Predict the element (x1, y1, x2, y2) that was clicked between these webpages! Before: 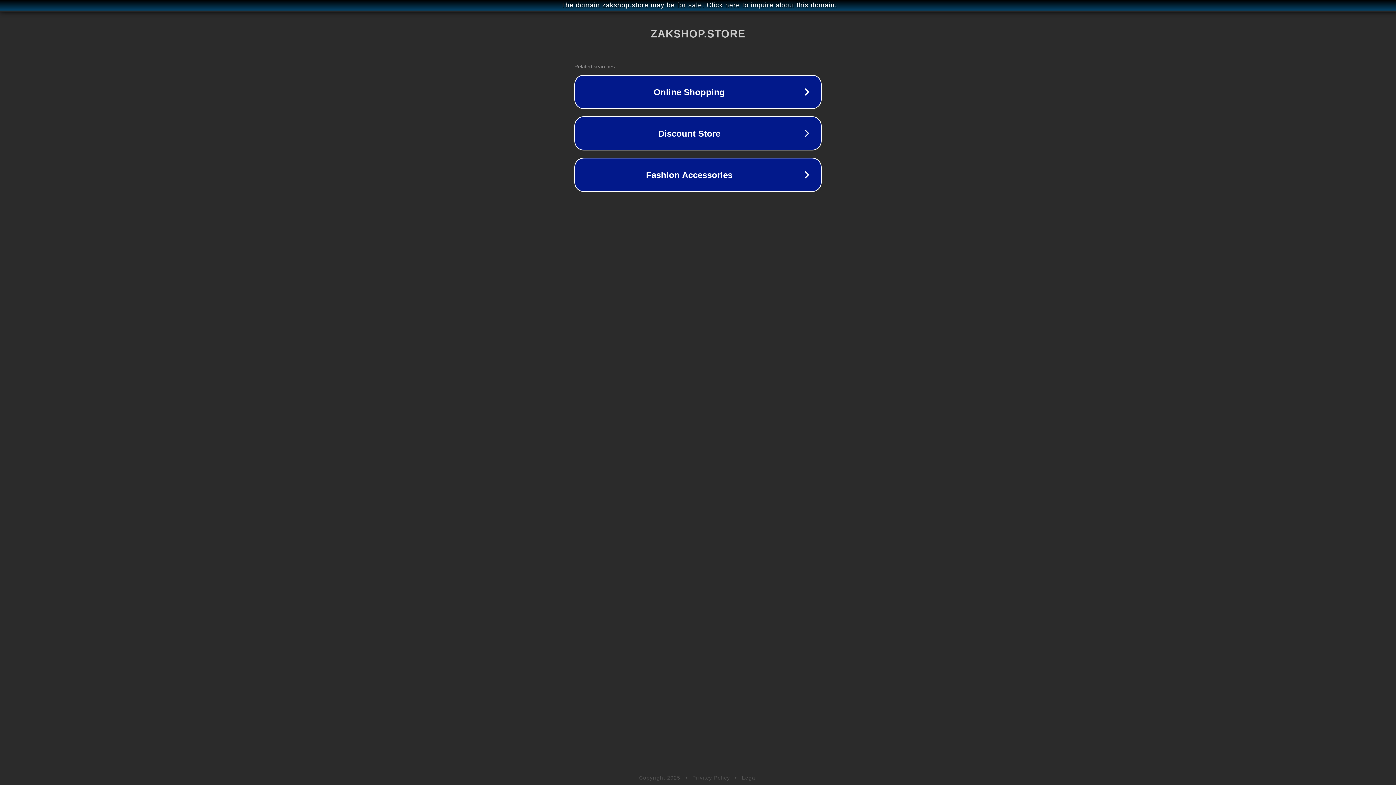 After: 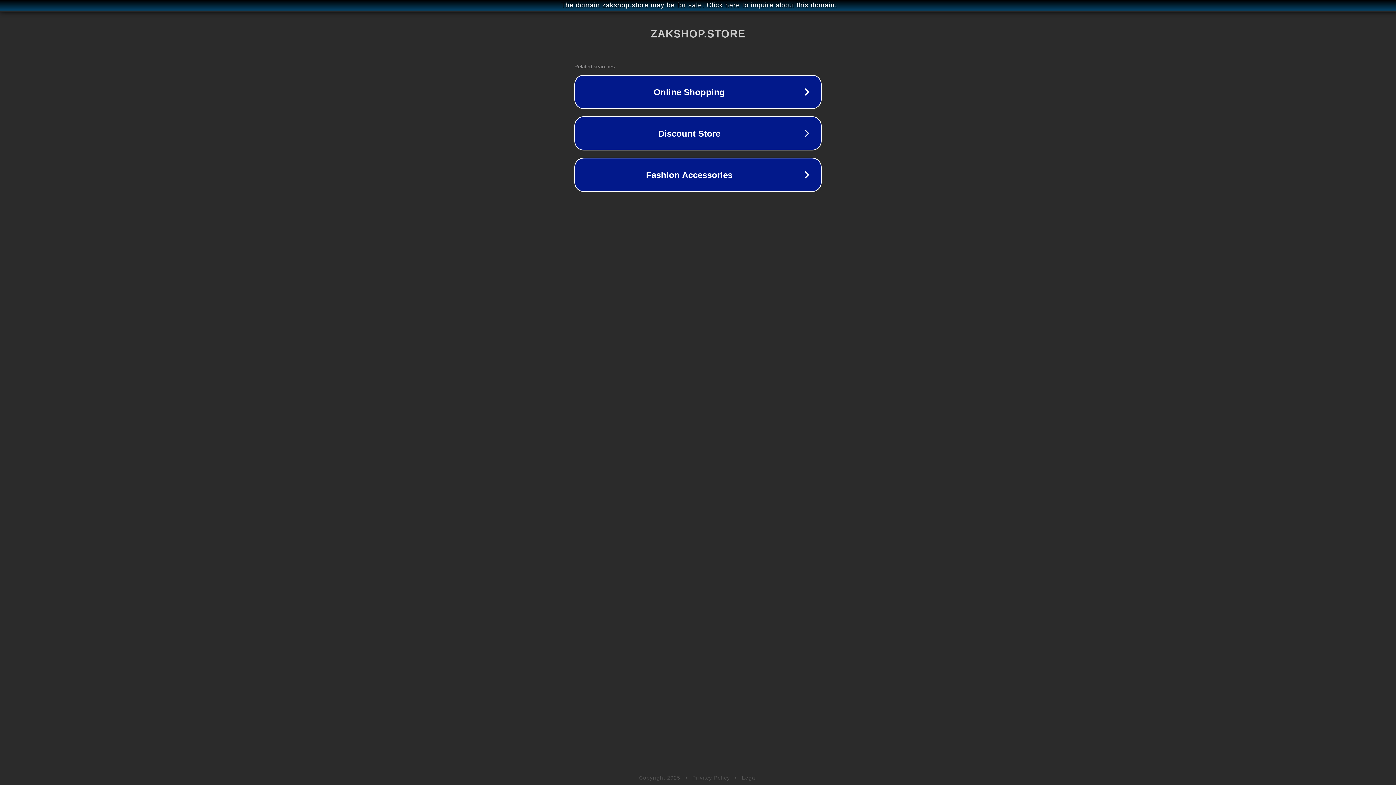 Action: label: Legal bbox: (742, 775, 757, 781)